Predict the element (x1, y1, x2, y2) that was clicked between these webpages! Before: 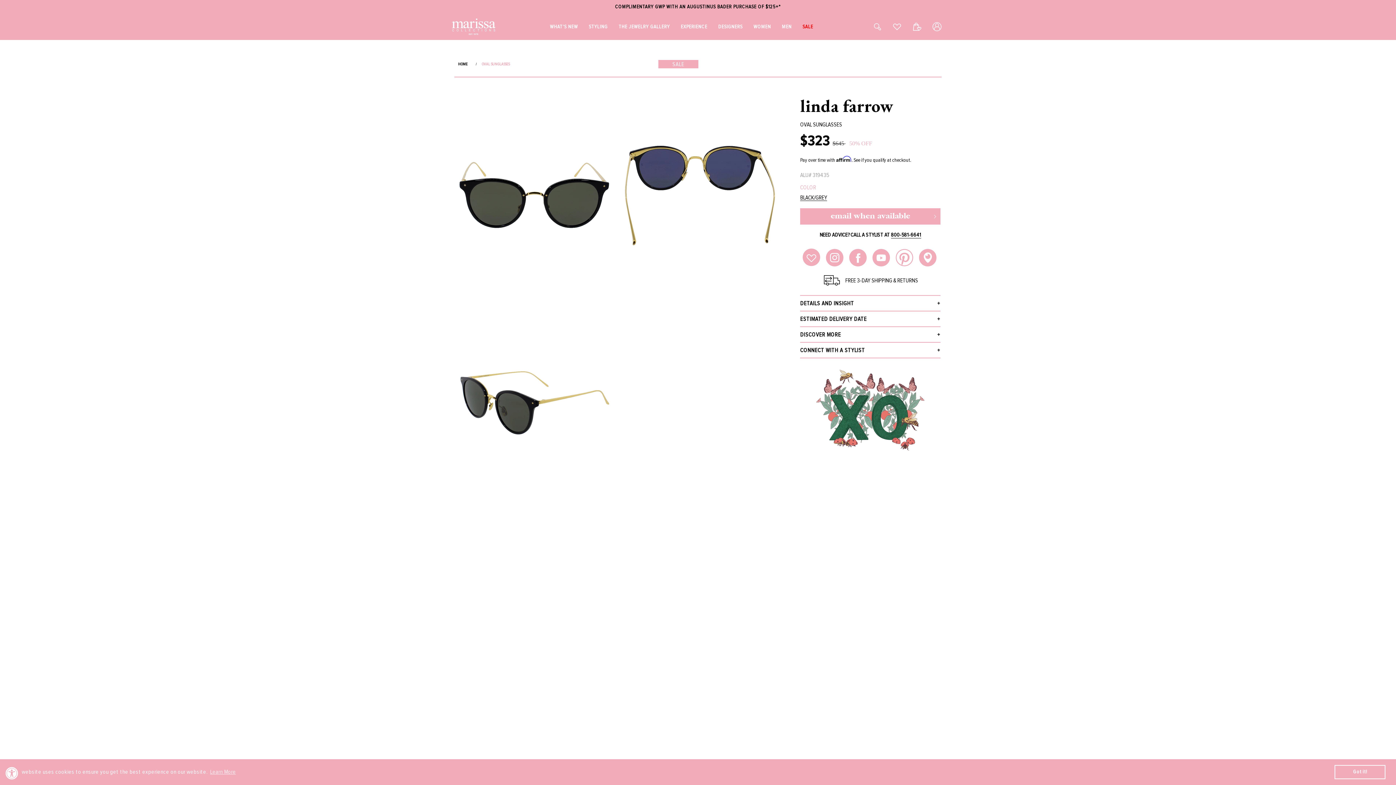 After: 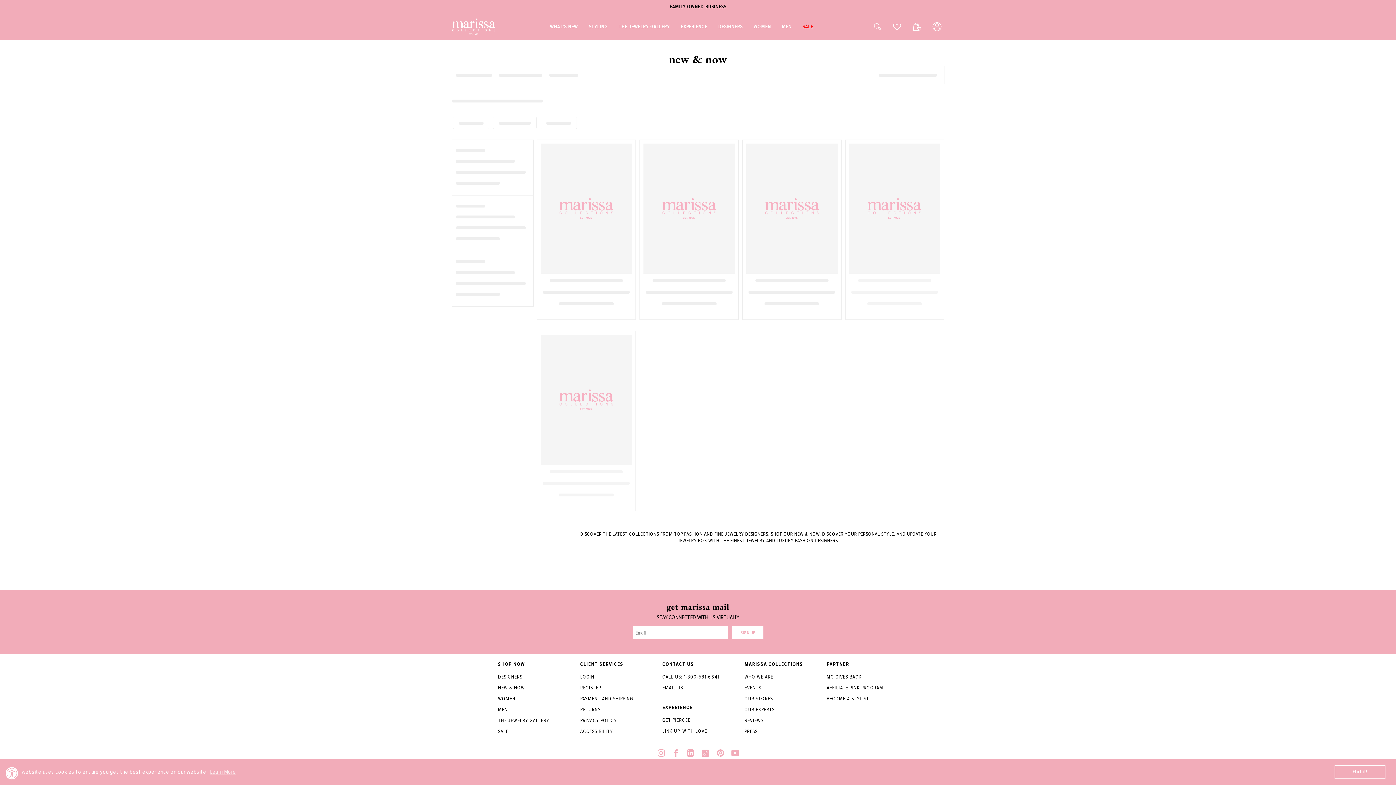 Action: label: NEW ARRIVALS DAILY bbox: (0, 0, 1396, 13)